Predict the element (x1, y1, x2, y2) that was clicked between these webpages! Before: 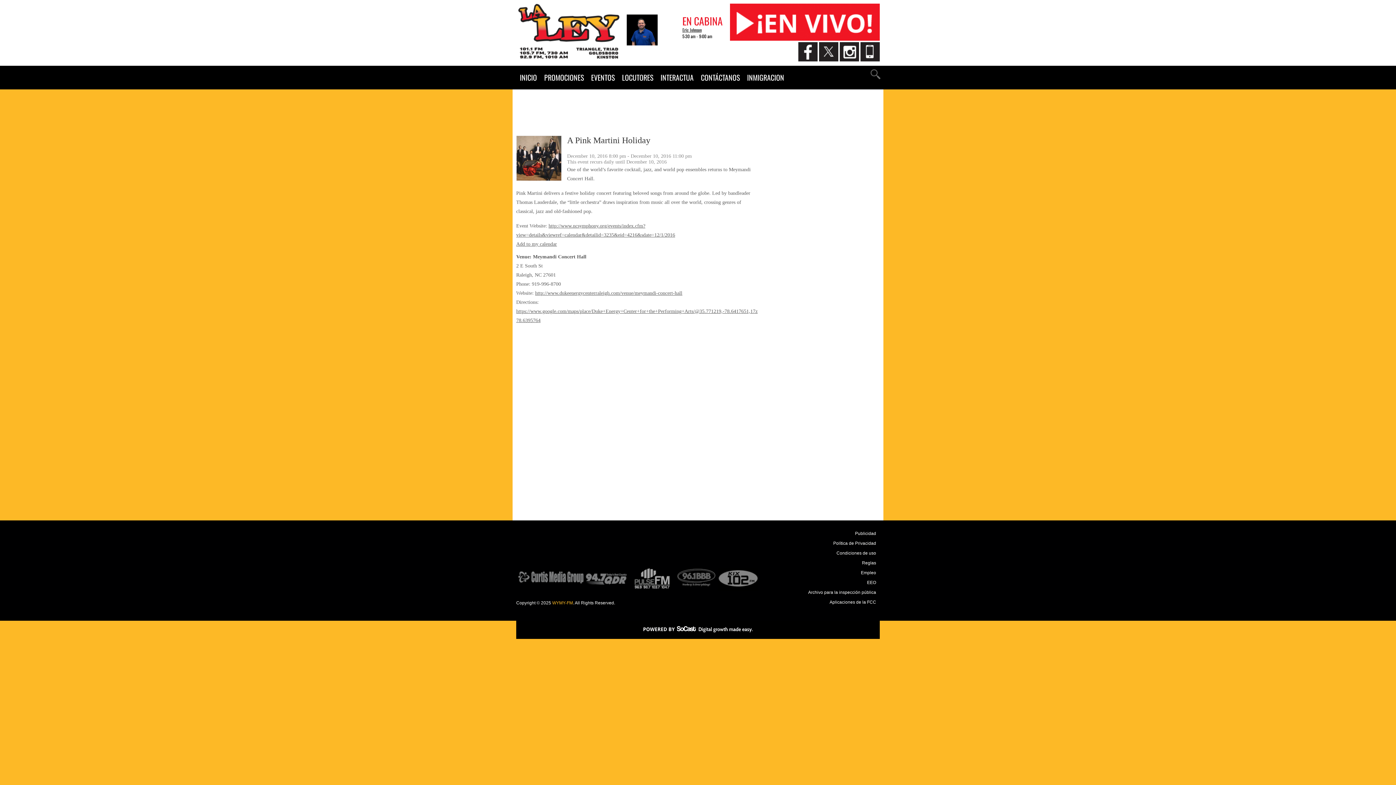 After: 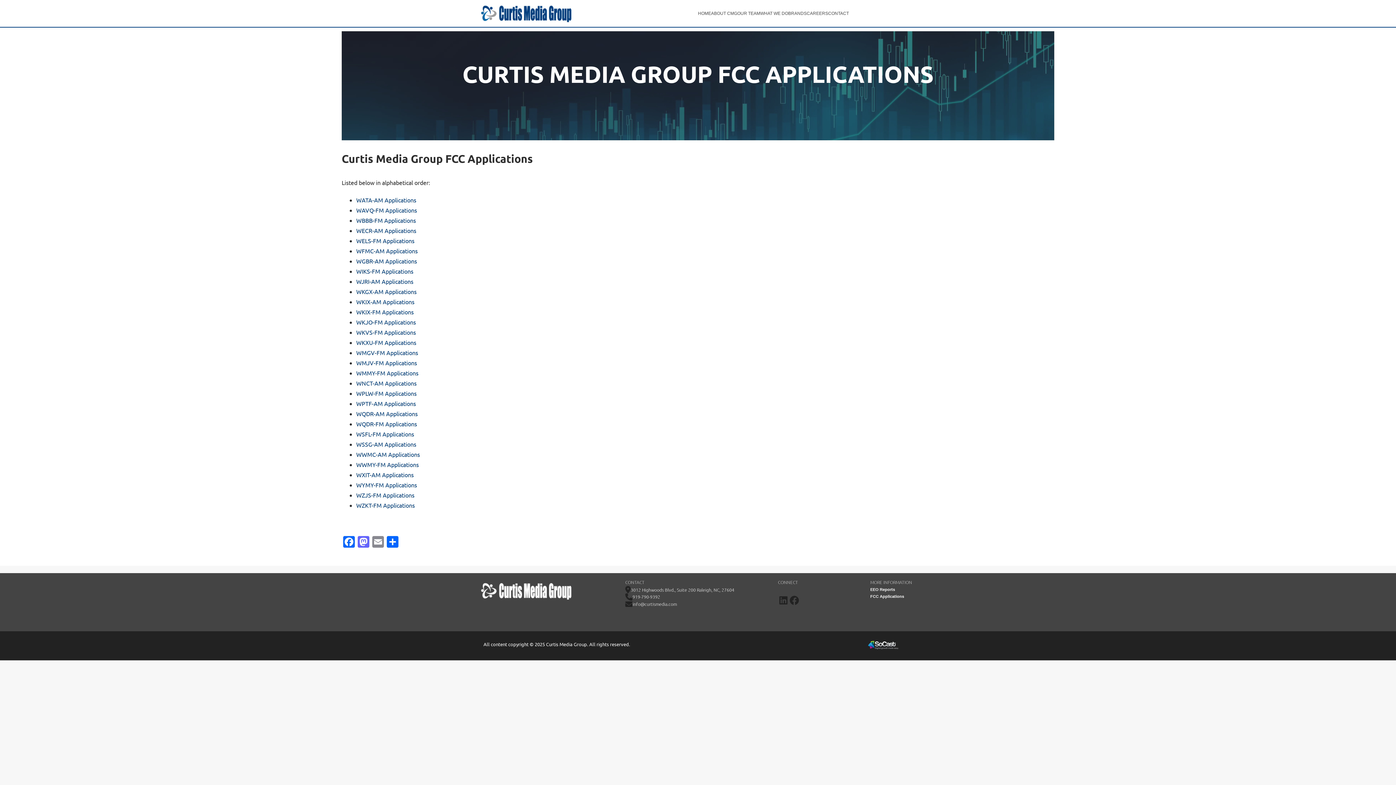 Action: bbox: (791, 597, 880, 607) label: Aplicaciones de la FCC